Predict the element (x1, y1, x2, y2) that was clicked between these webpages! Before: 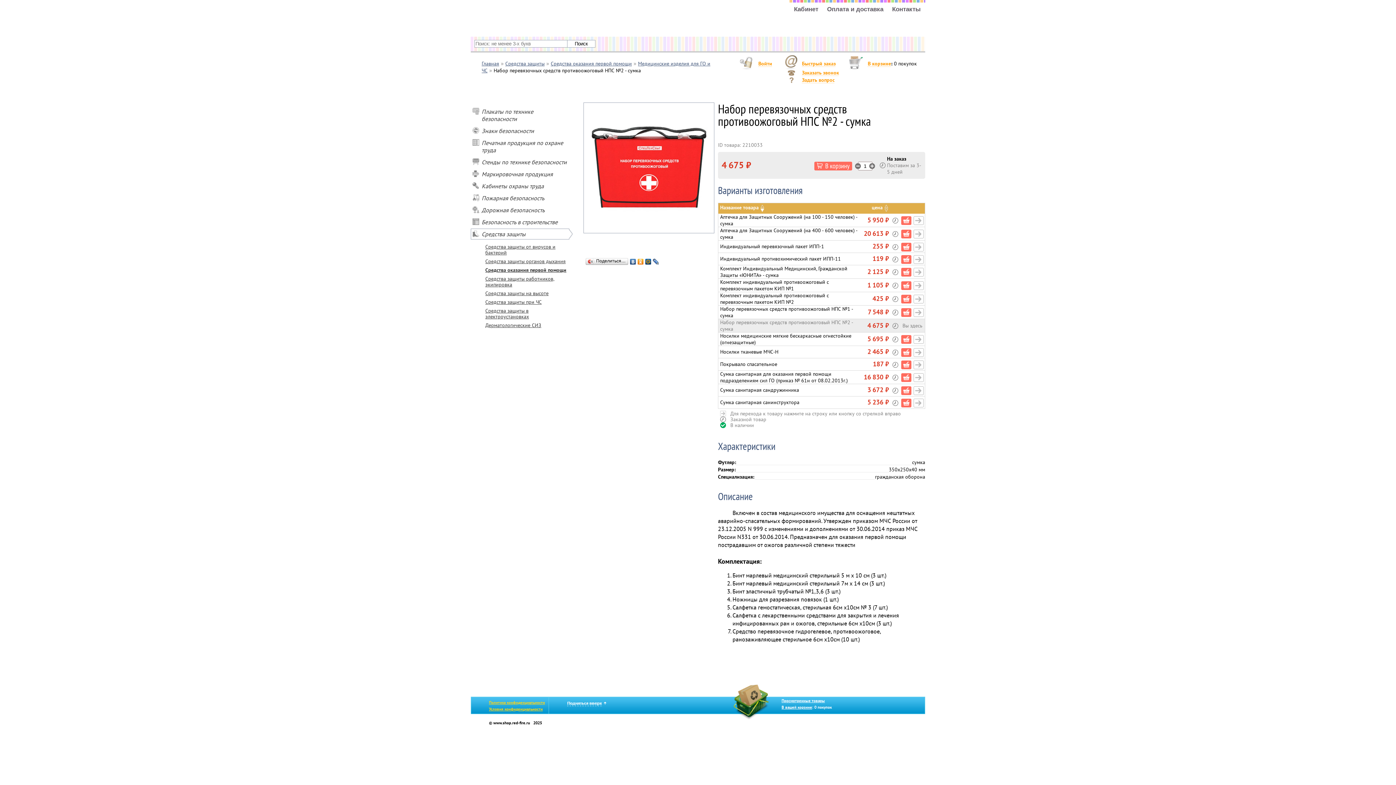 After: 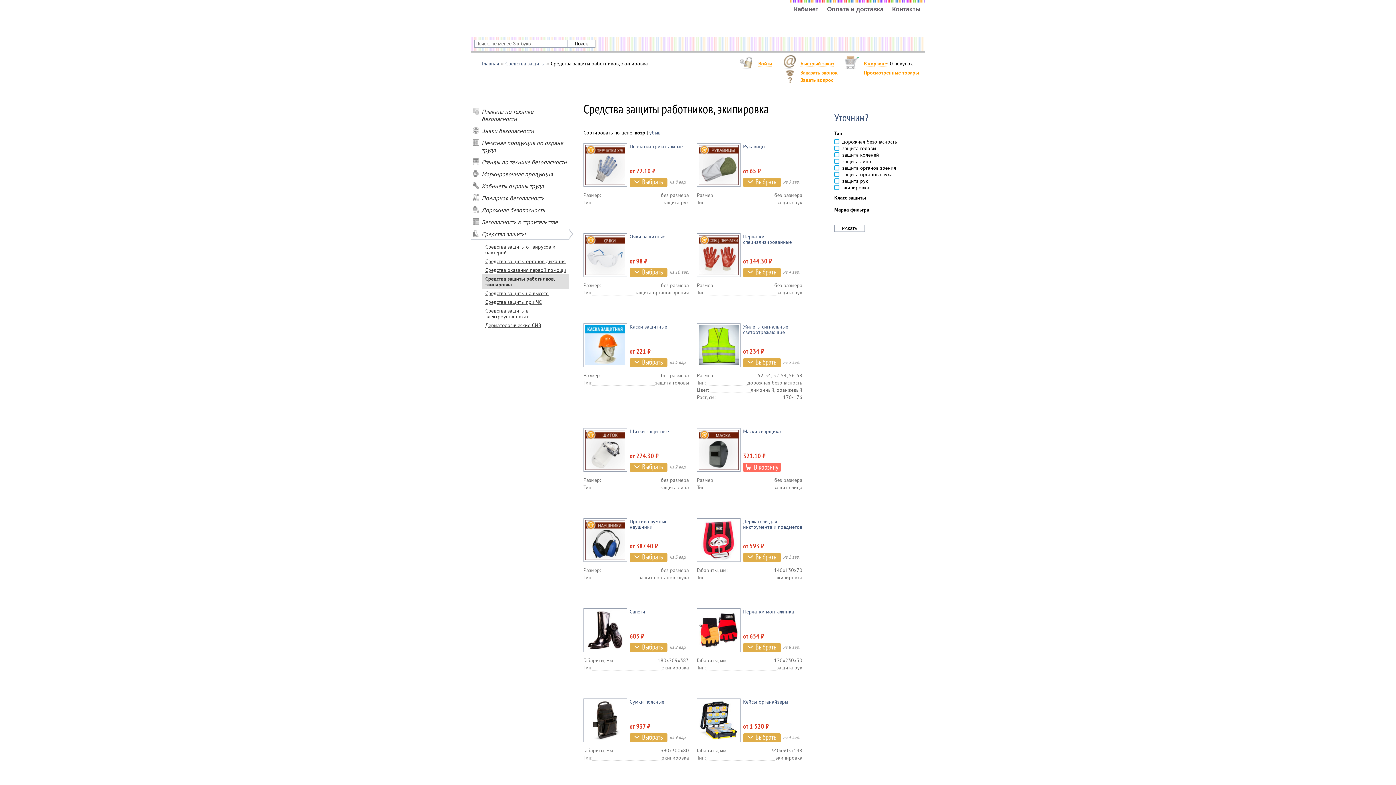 Action: bbox: (481, 274, 569, 289) label: Средства защиты работников, экипировка